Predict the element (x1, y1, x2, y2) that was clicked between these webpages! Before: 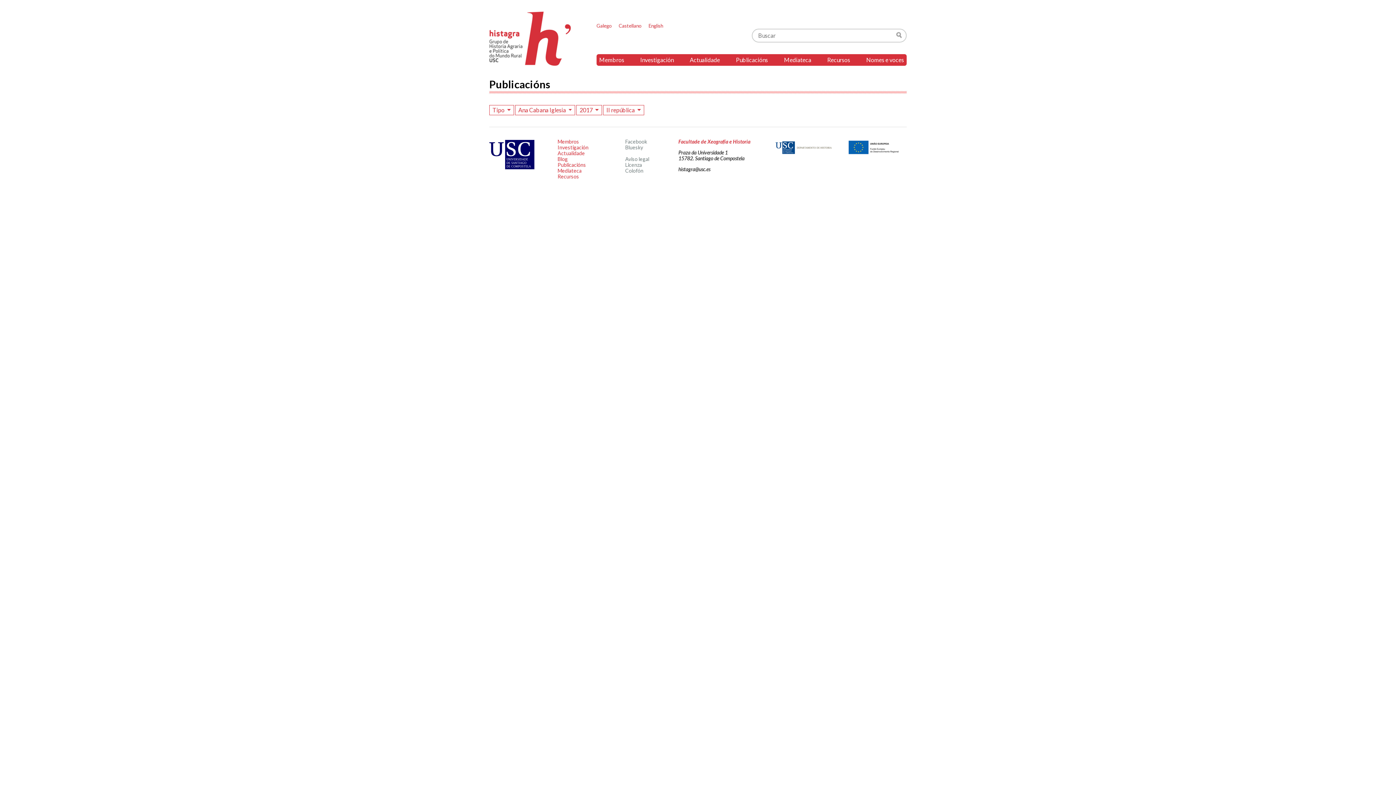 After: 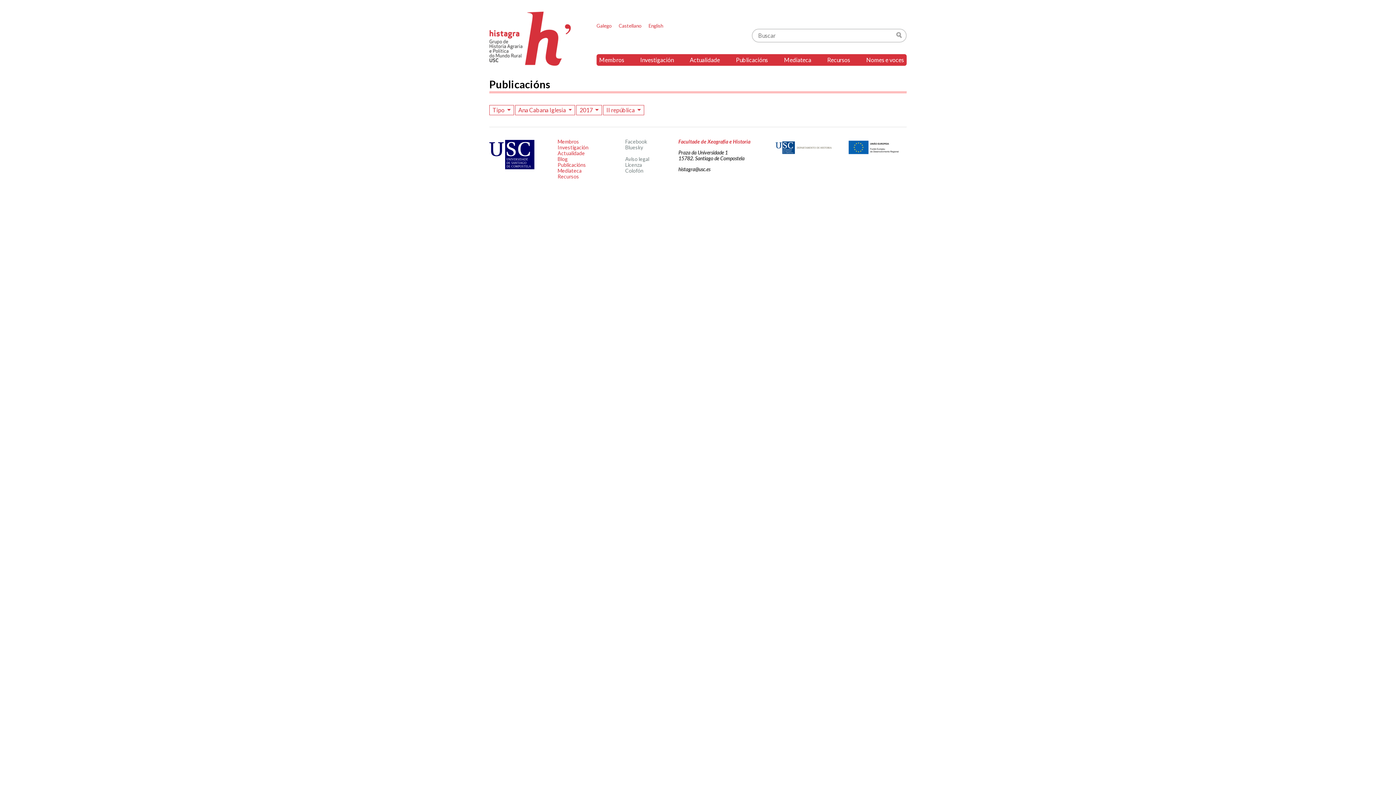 Action: bbox: (489, 163, 534, 170)